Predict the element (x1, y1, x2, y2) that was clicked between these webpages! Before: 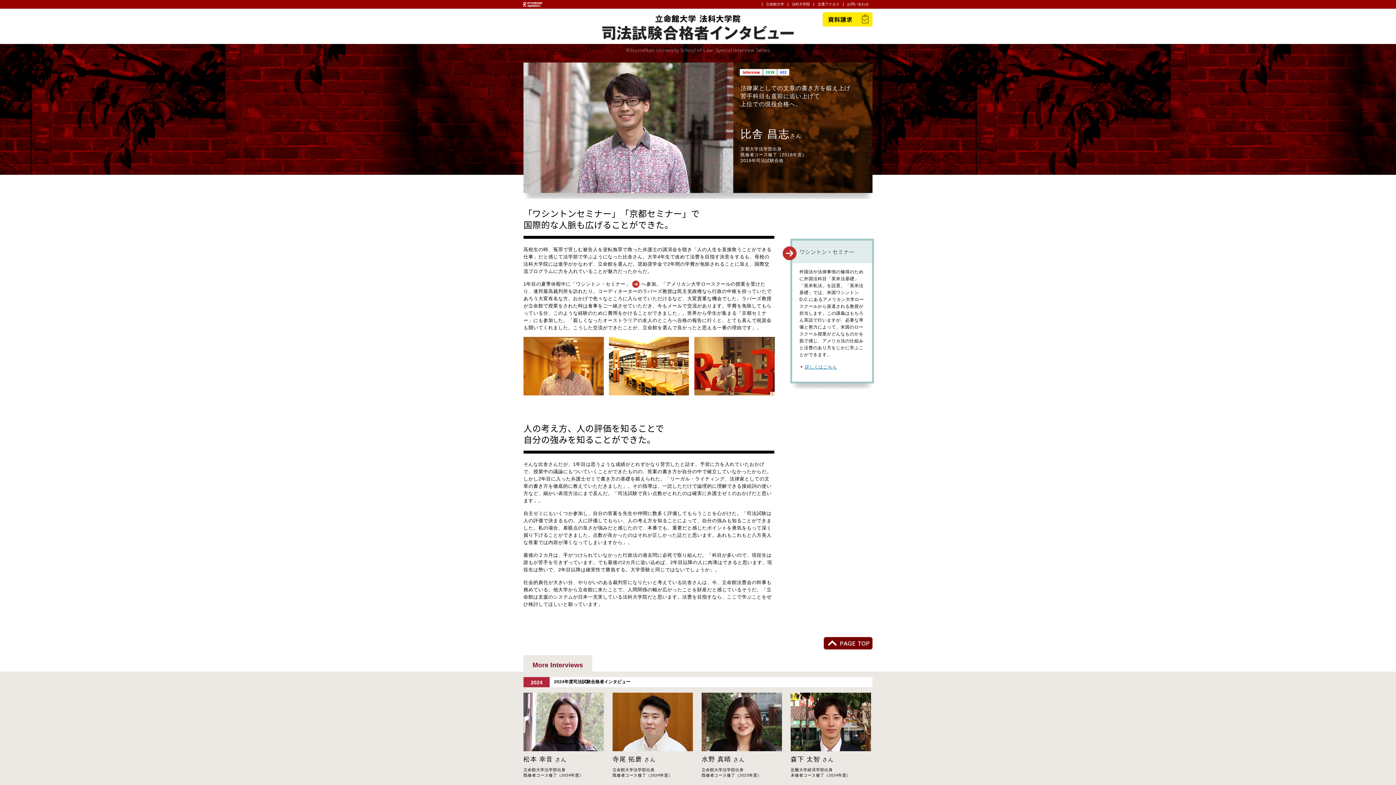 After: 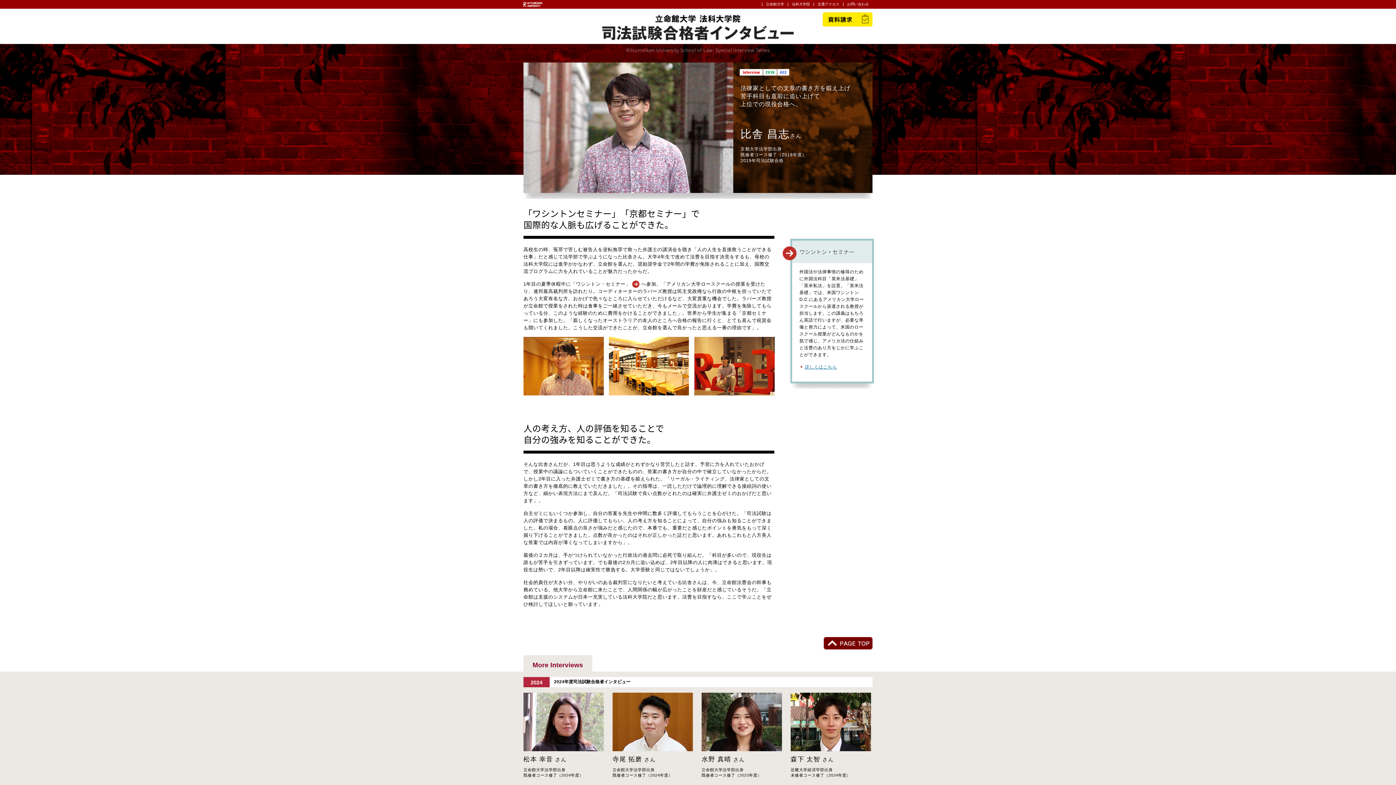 Action: label: このページの上部へ bbox: (824, 637, 872, 649)